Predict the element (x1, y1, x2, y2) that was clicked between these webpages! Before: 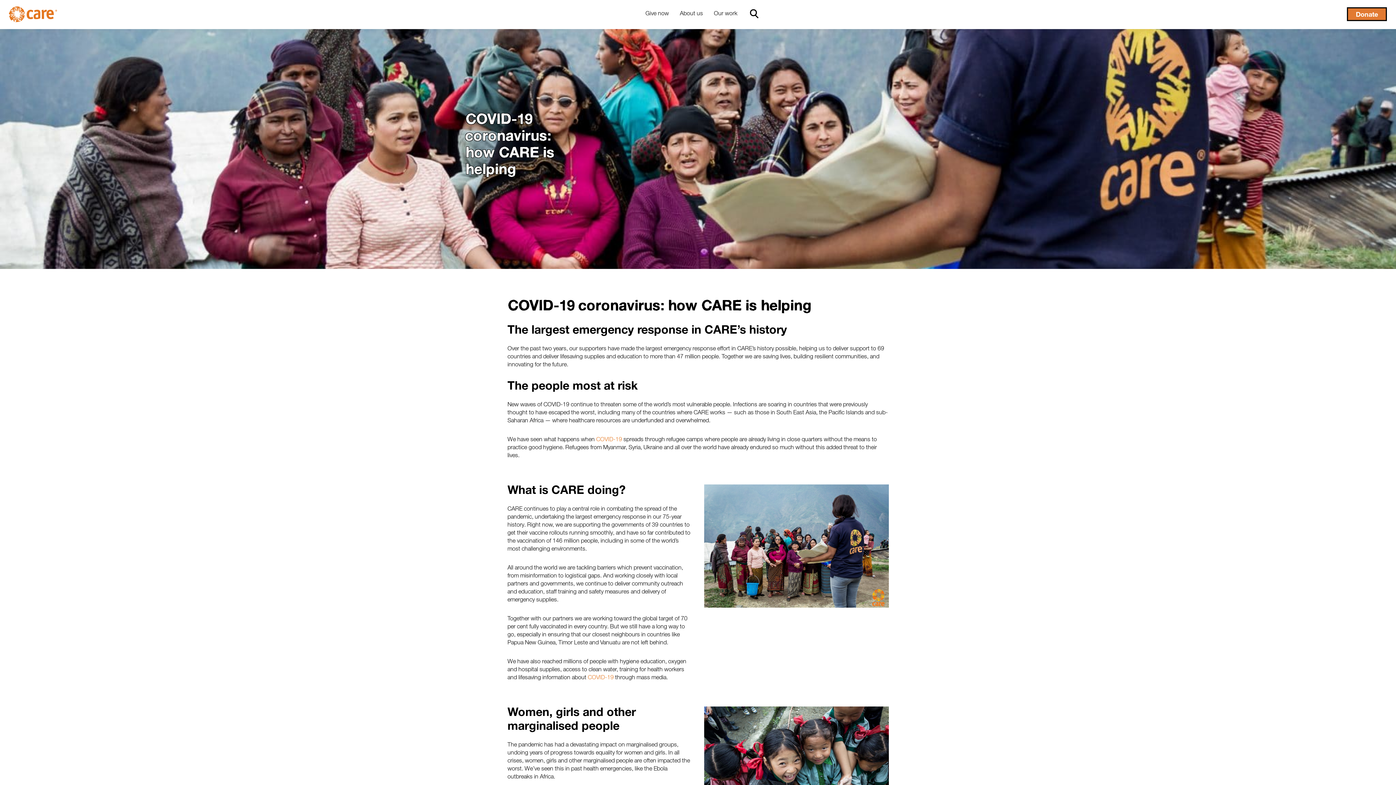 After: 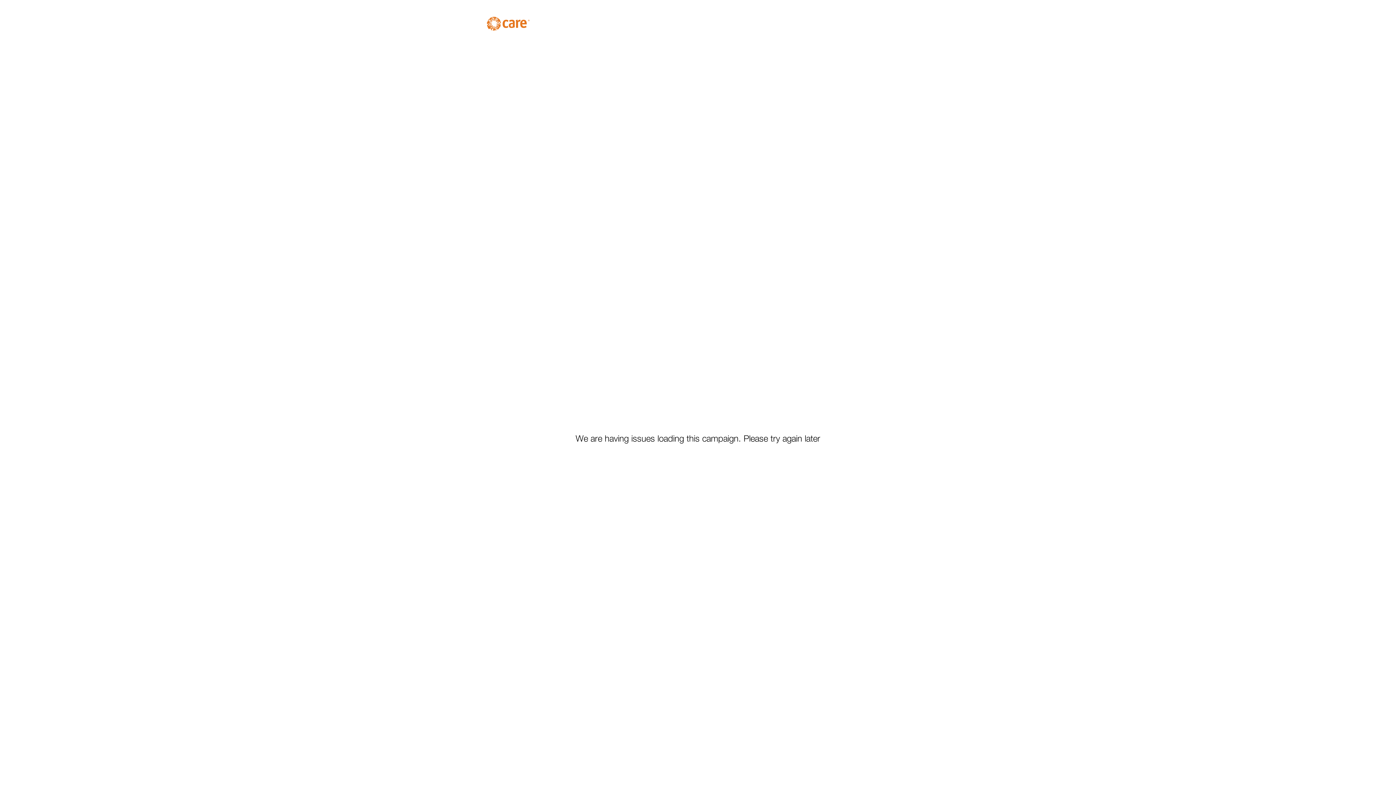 Action: bbox: (1347, 7, 1387, 21) label: Donate